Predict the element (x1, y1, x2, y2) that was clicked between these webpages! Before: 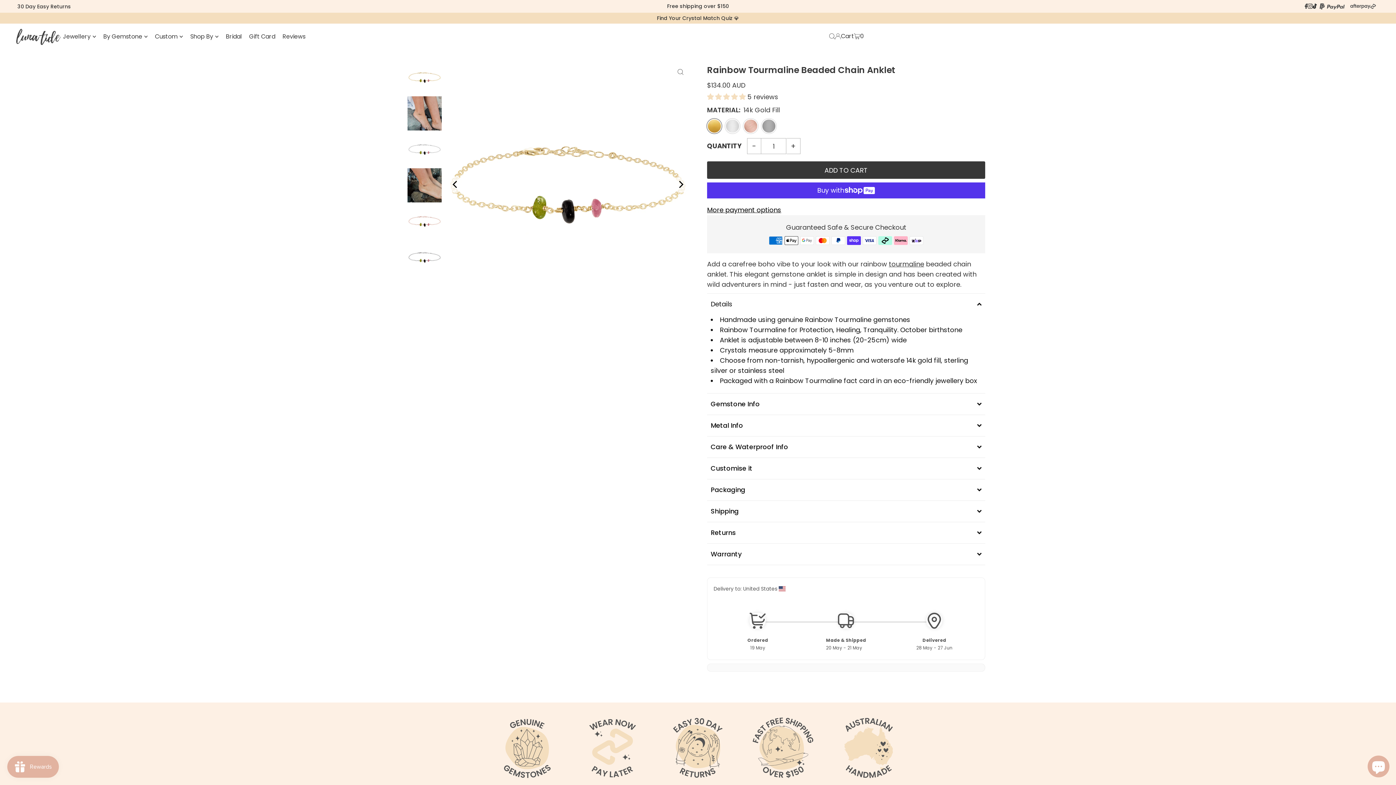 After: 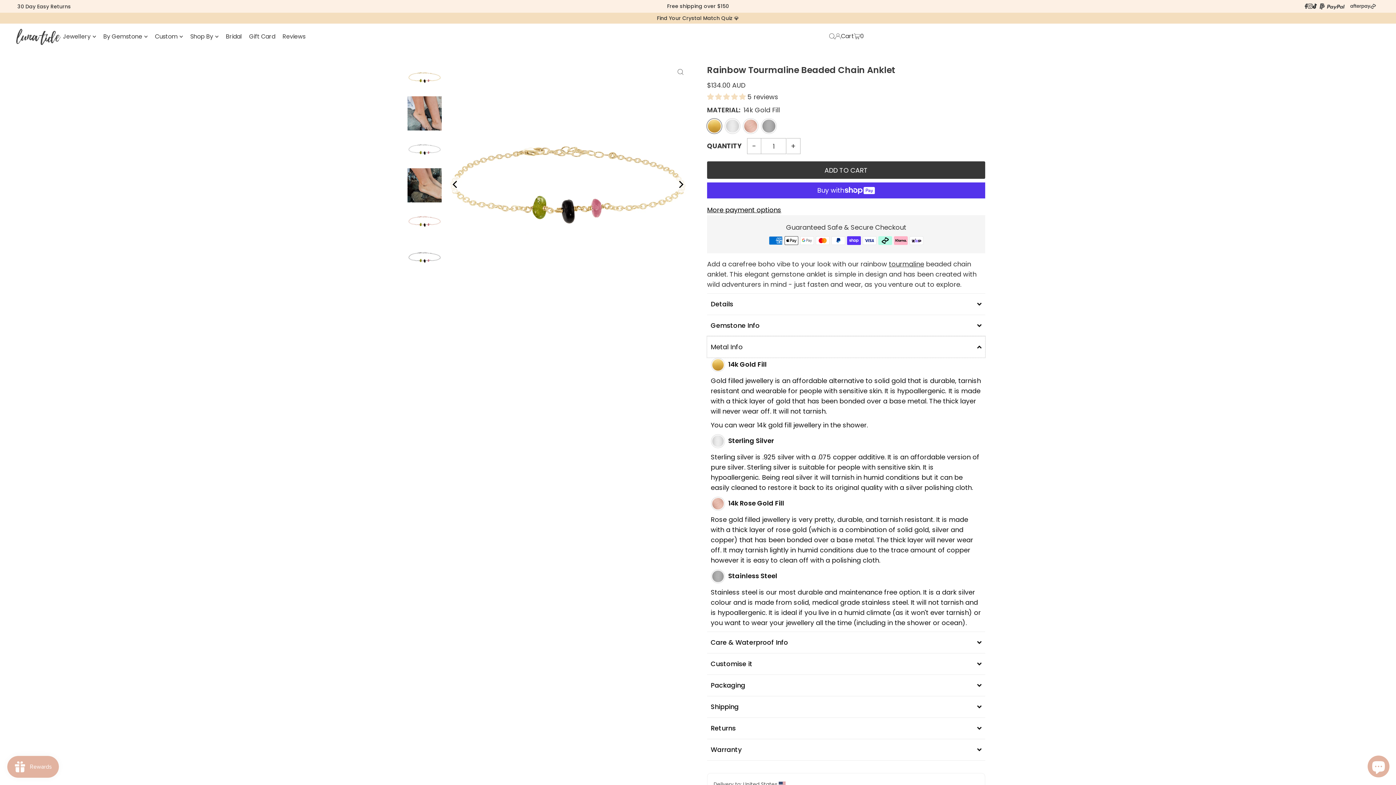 Action: bbox: (707, 415, 985, 436) label: Metal Info